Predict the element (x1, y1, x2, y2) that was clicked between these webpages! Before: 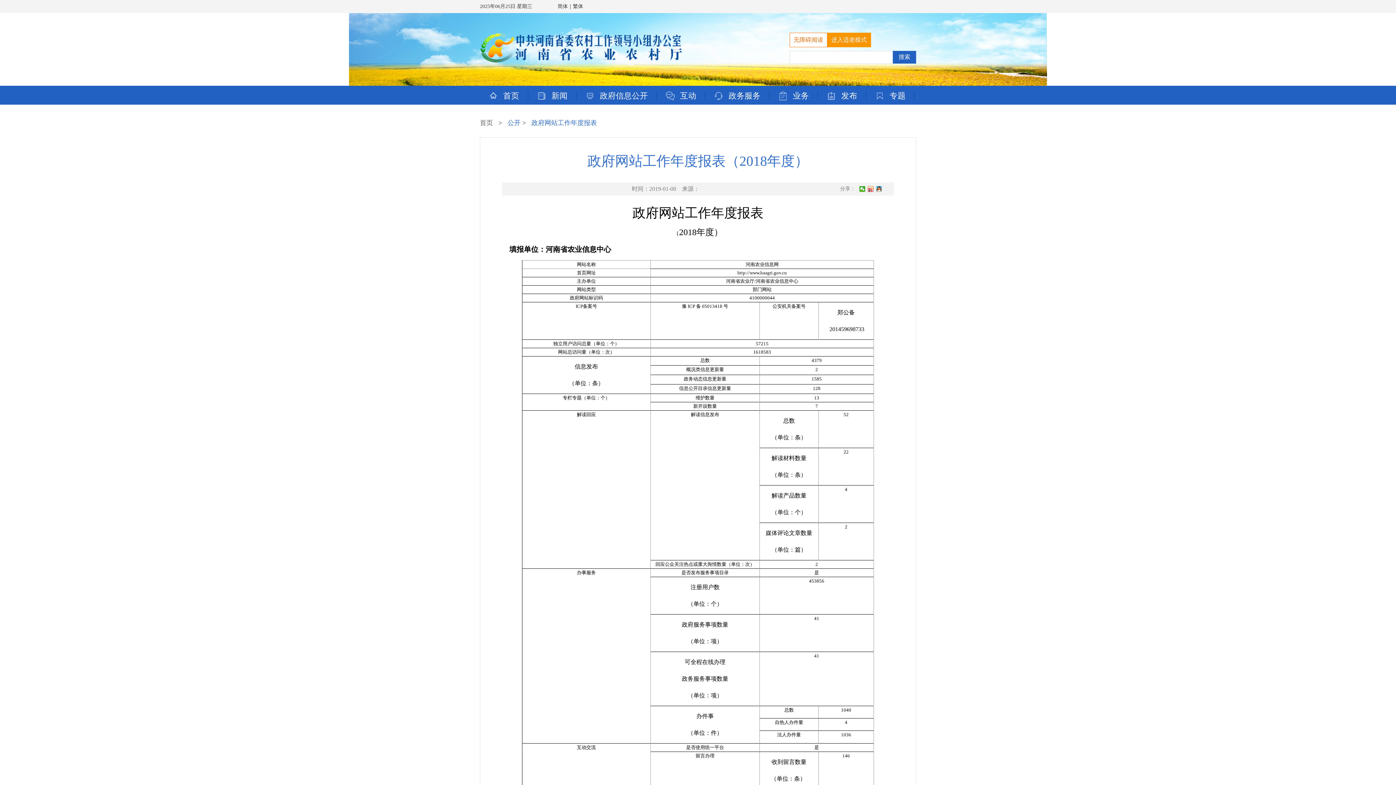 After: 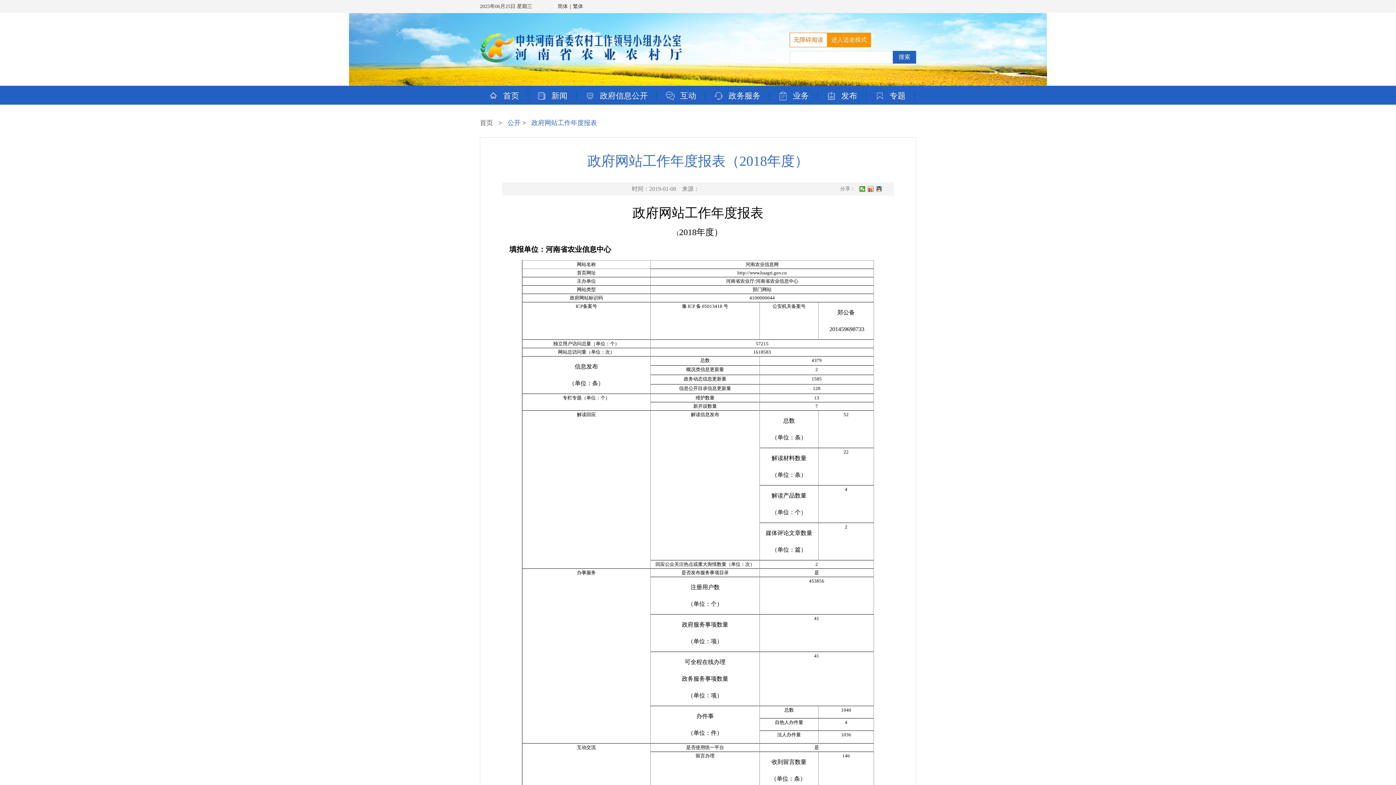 Action: bbox: (557, 3, 568, 9) label: 简体